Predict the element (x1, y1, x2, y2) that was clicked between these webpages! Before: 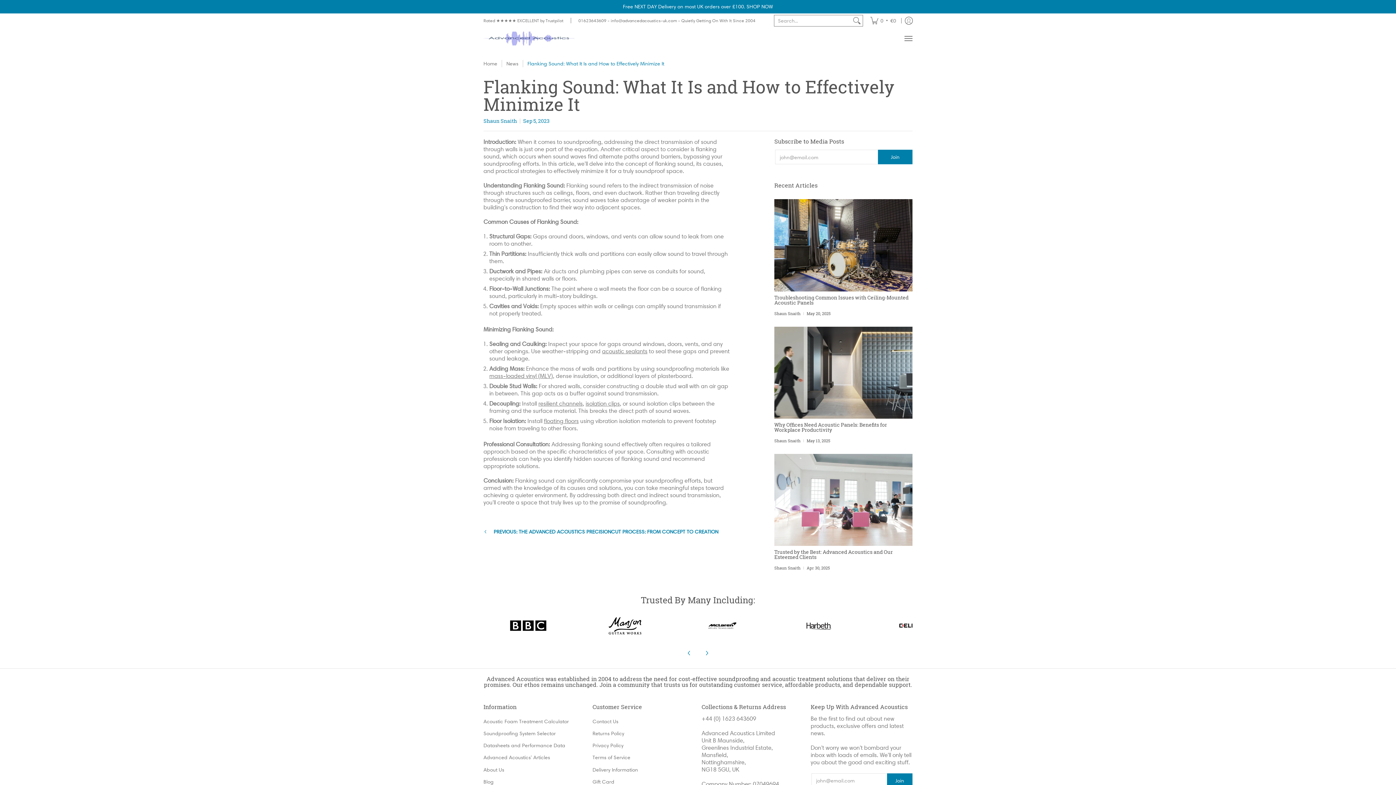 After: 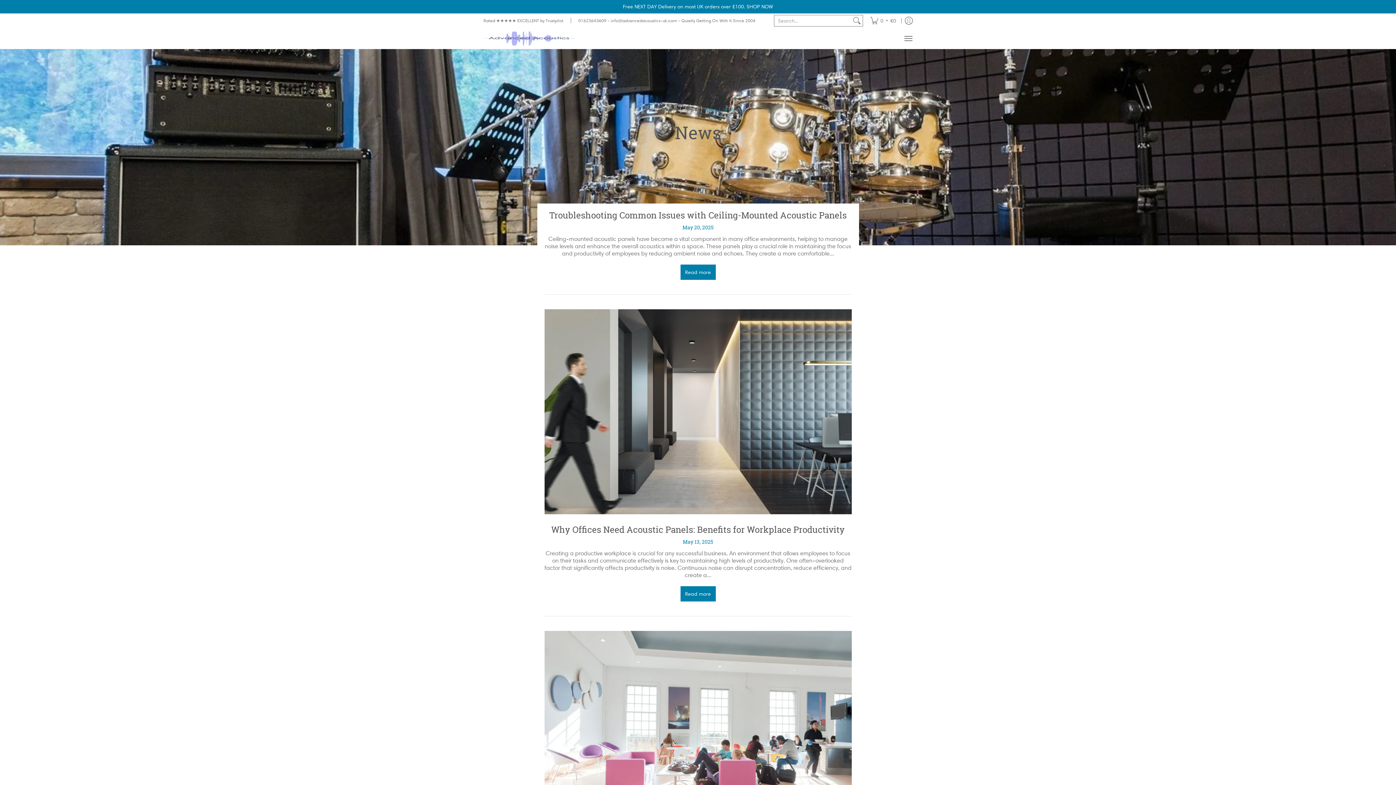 Action: bbox: (506, 60, 518, 66) label: News